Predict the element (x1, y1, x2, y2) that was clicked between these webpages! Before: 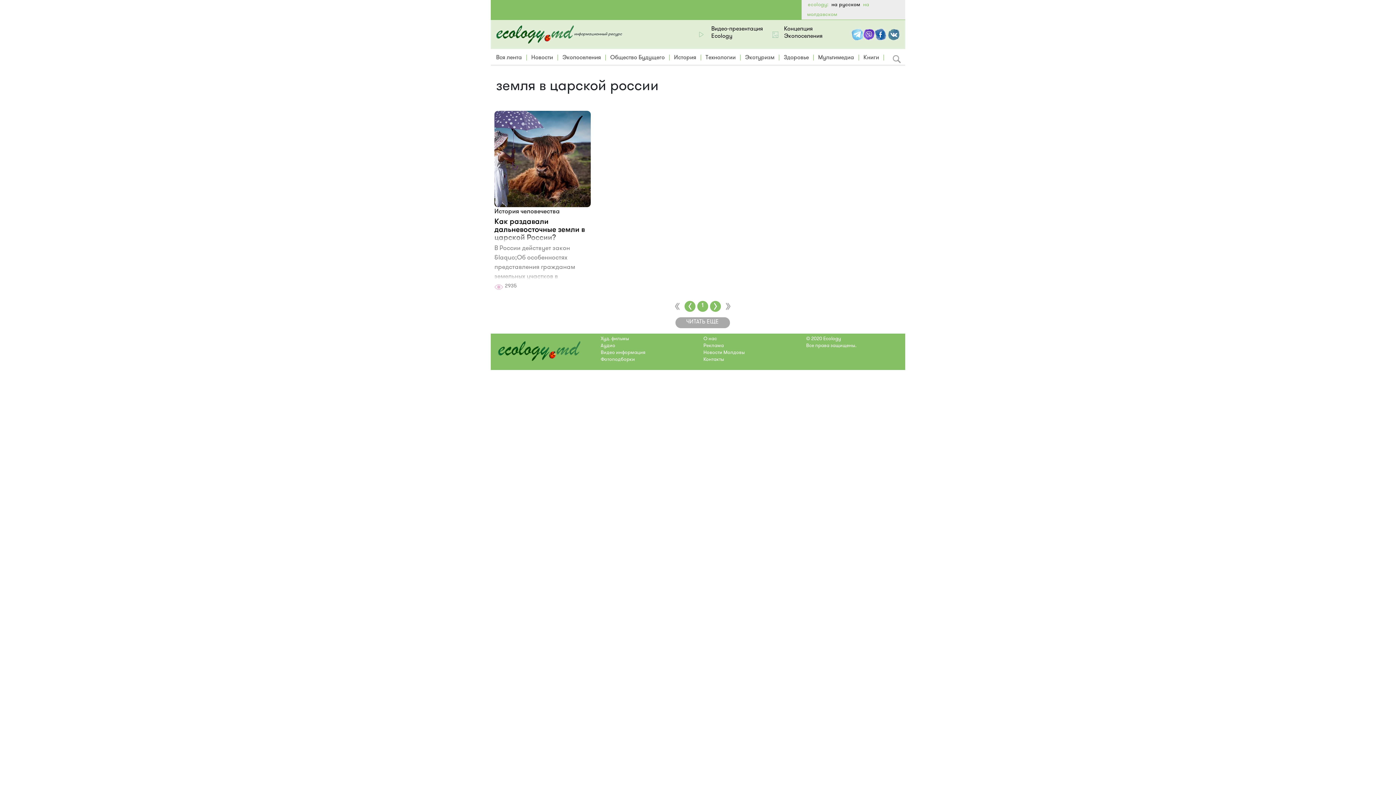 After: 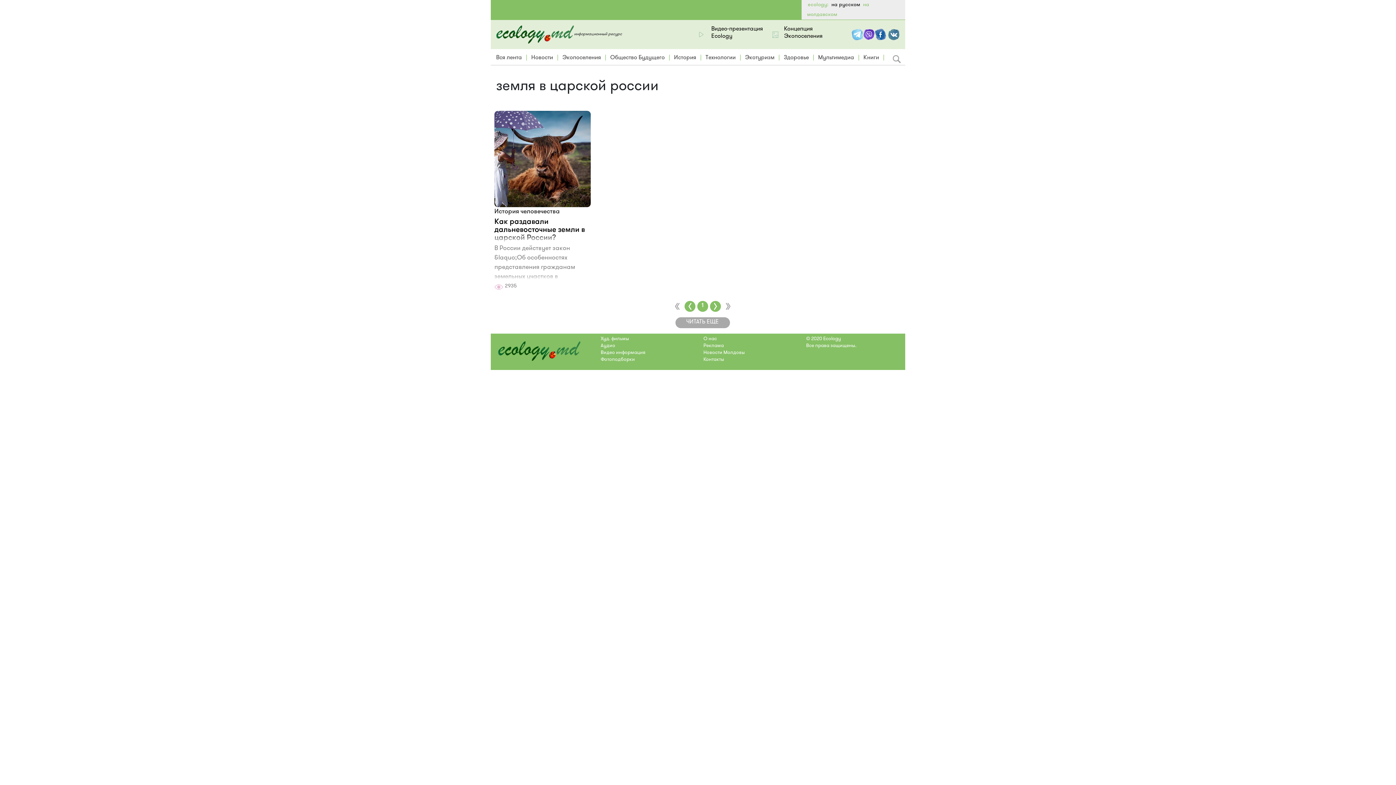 Action: bbox: (863, 28, 874, 40)